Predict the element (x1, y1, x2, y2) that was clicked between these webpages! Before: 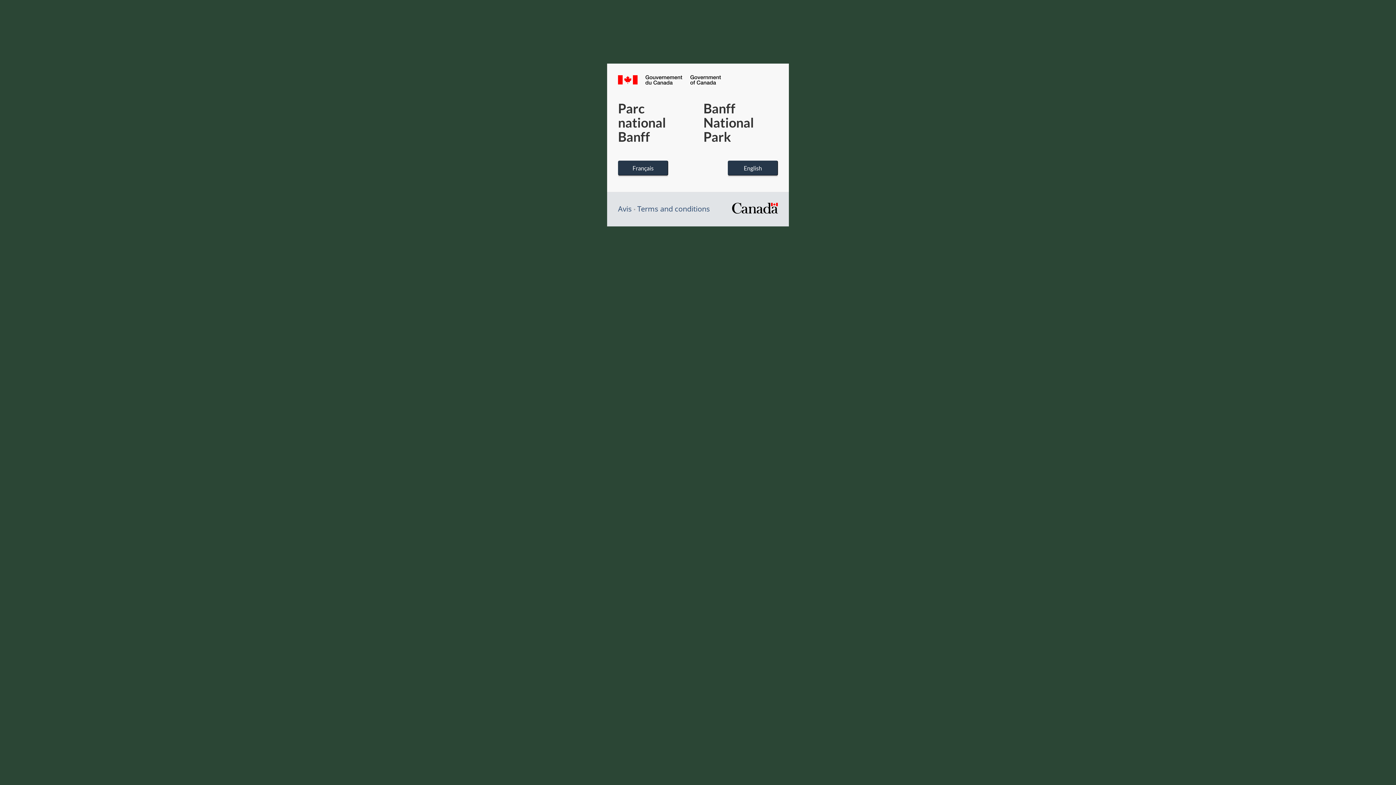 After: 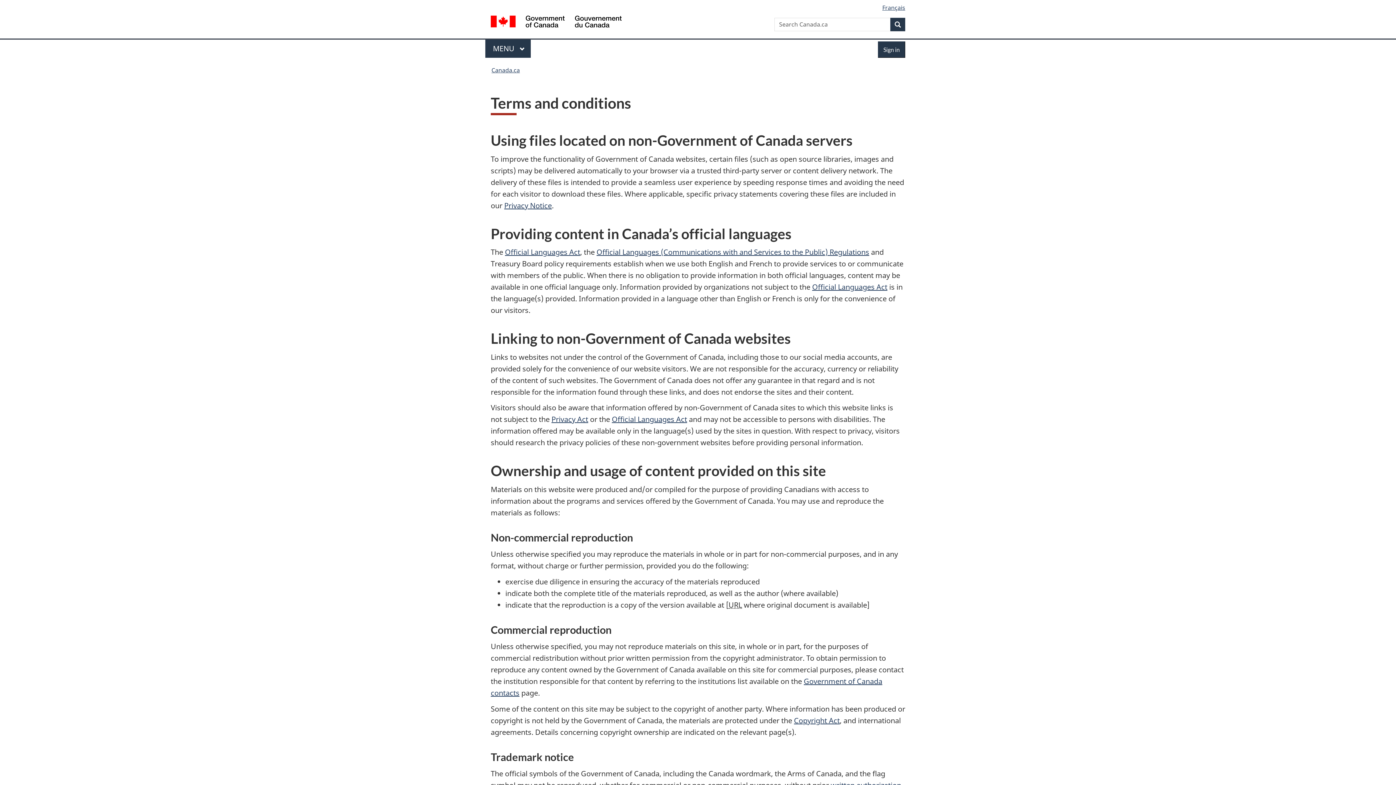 Action: bbox: (637, 203, 710, 213) label: Terms and conditions